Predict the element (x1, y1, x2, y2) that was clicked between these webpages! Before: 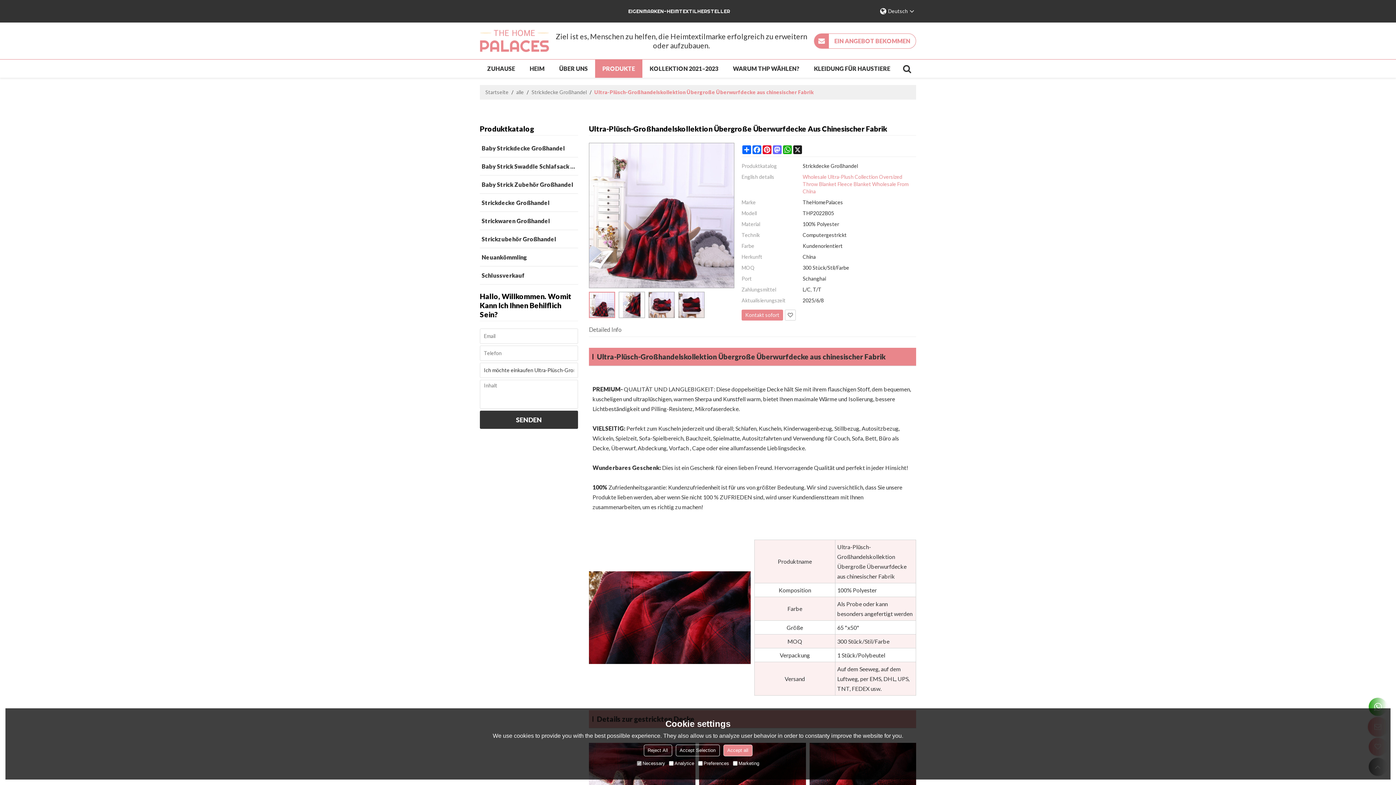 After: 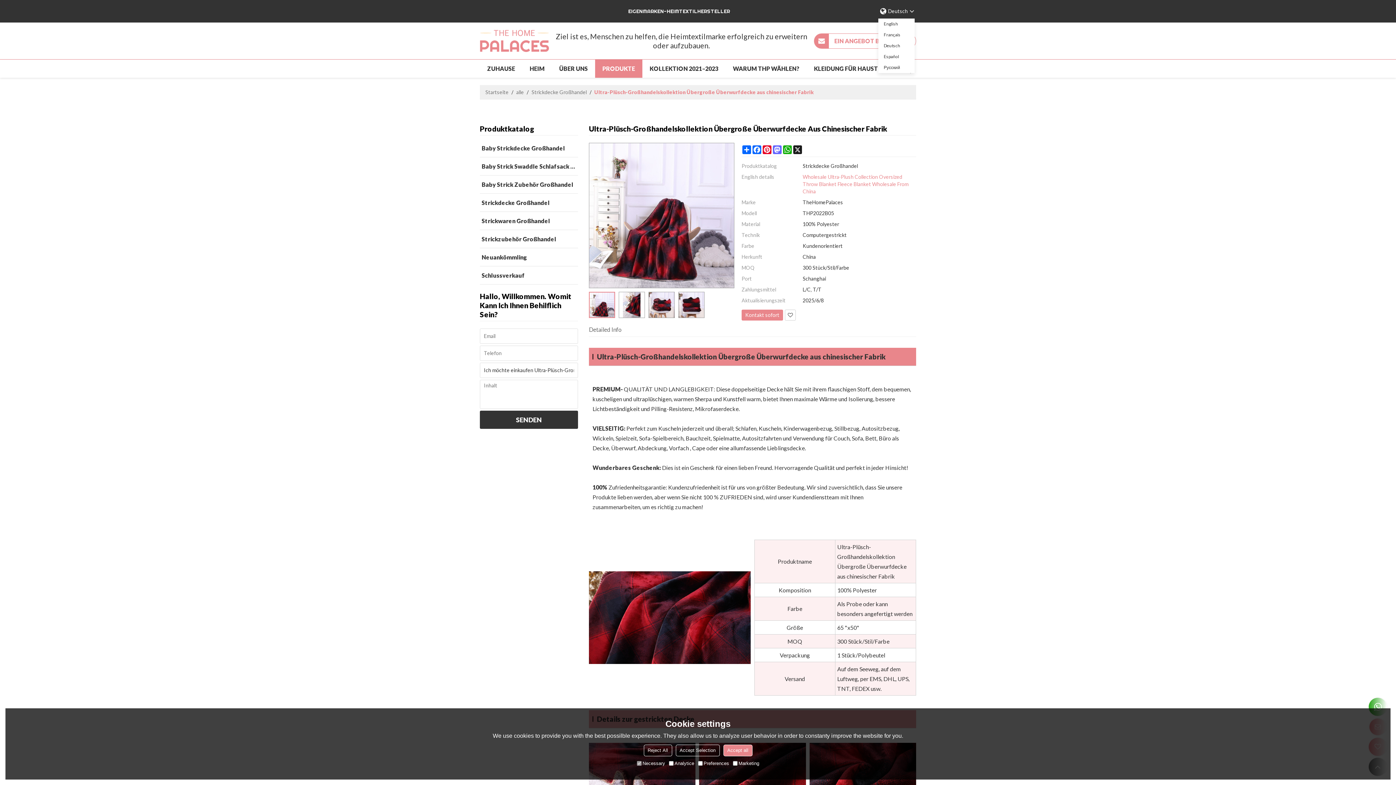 Action: bbox: (878, 4, 916, 18) label: Deutsch